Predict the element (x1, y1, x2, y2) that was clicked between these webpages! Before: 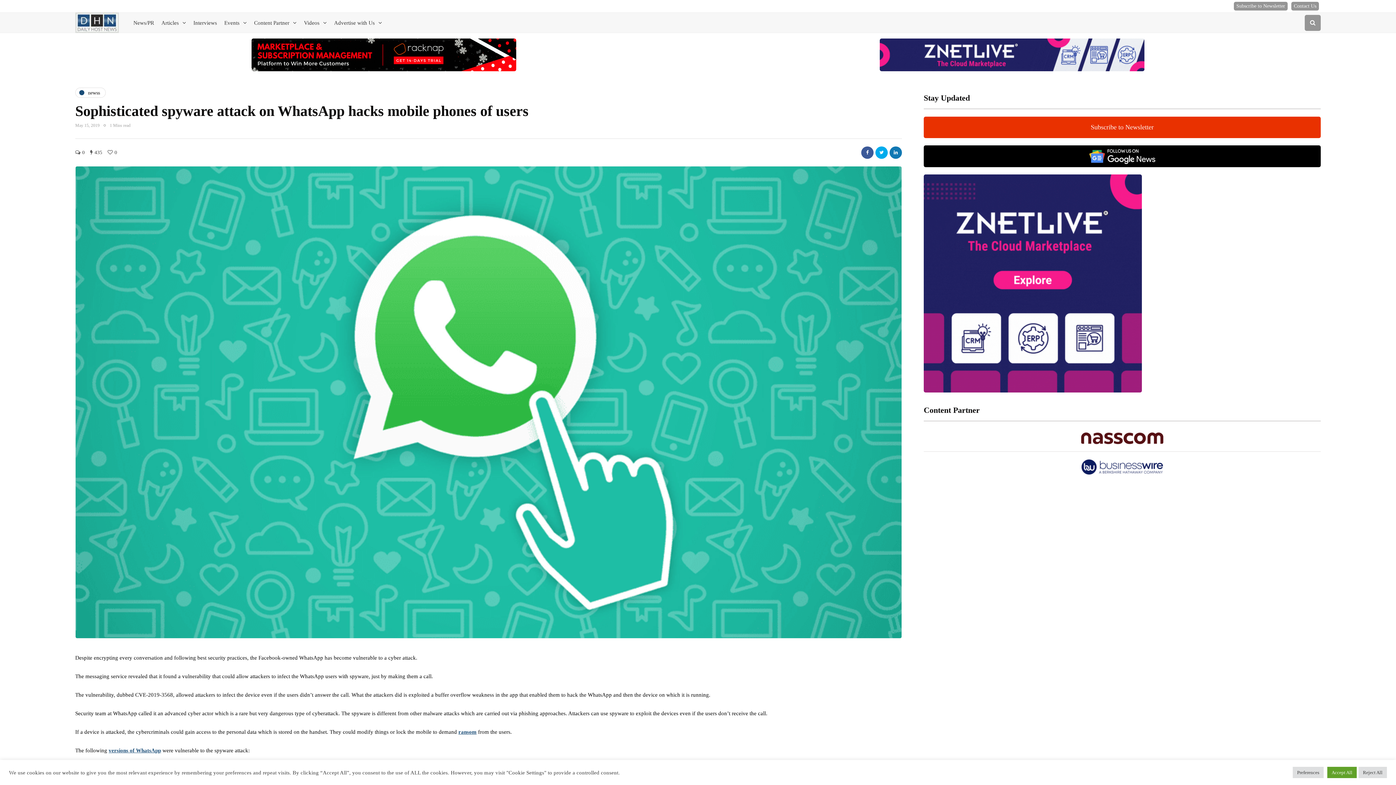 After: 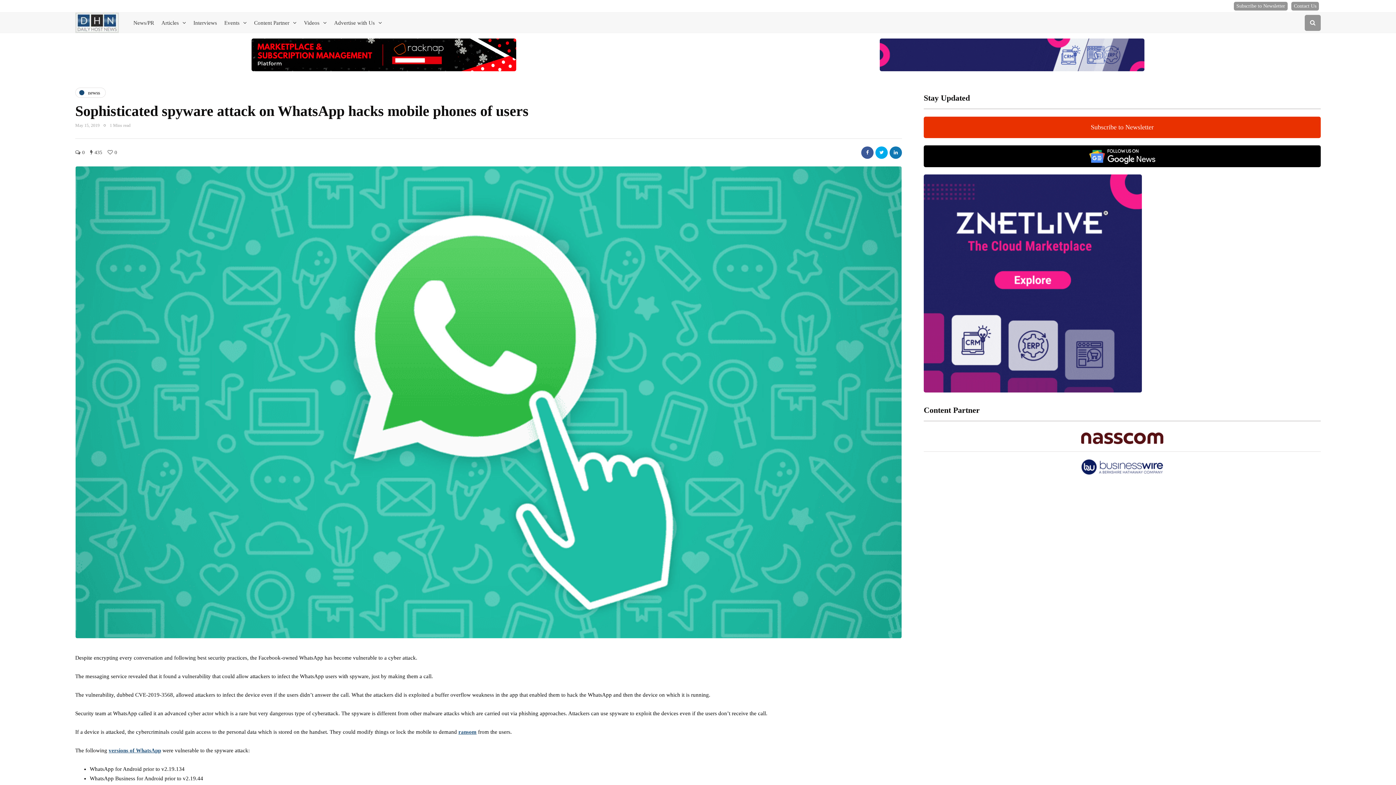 Action: label: Accept All bbox: (1327, 767, 1357, 778)